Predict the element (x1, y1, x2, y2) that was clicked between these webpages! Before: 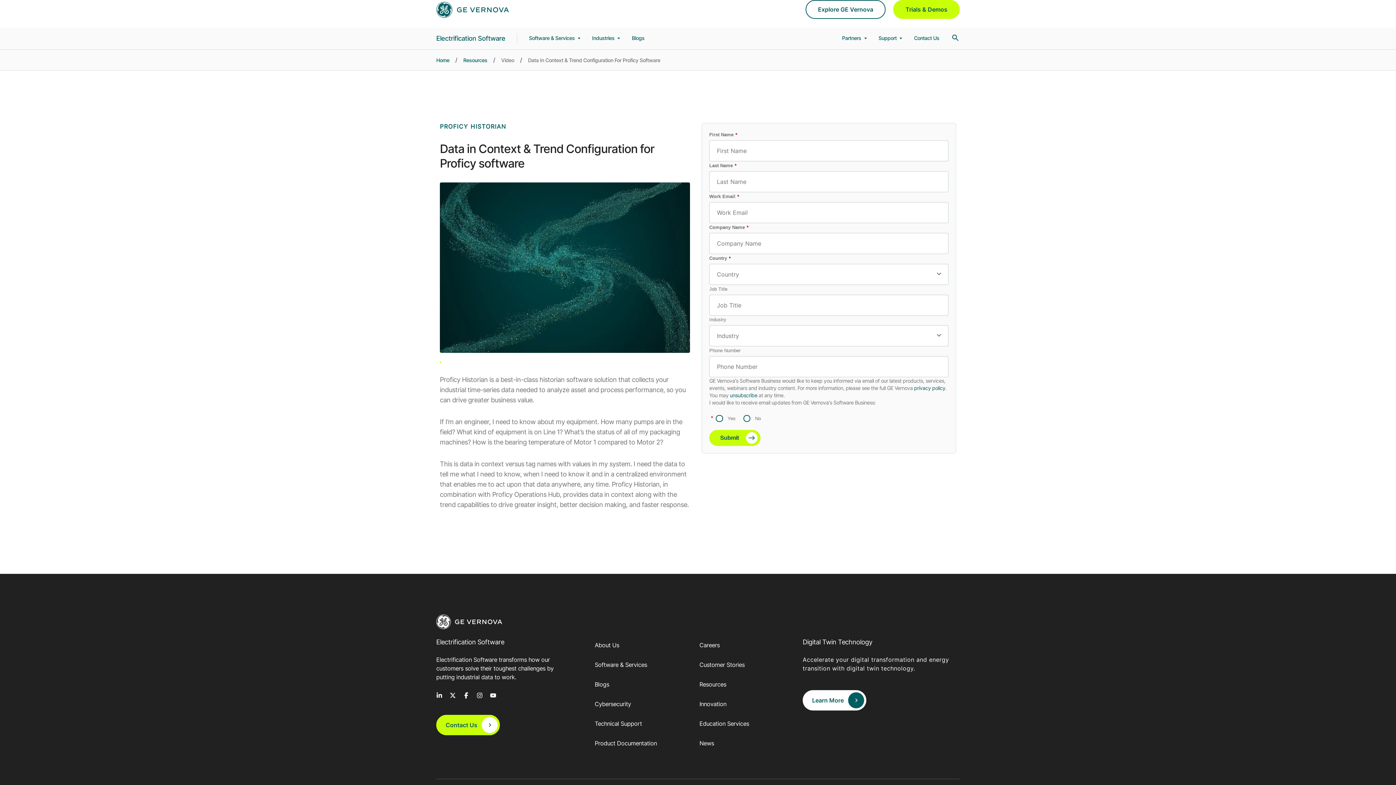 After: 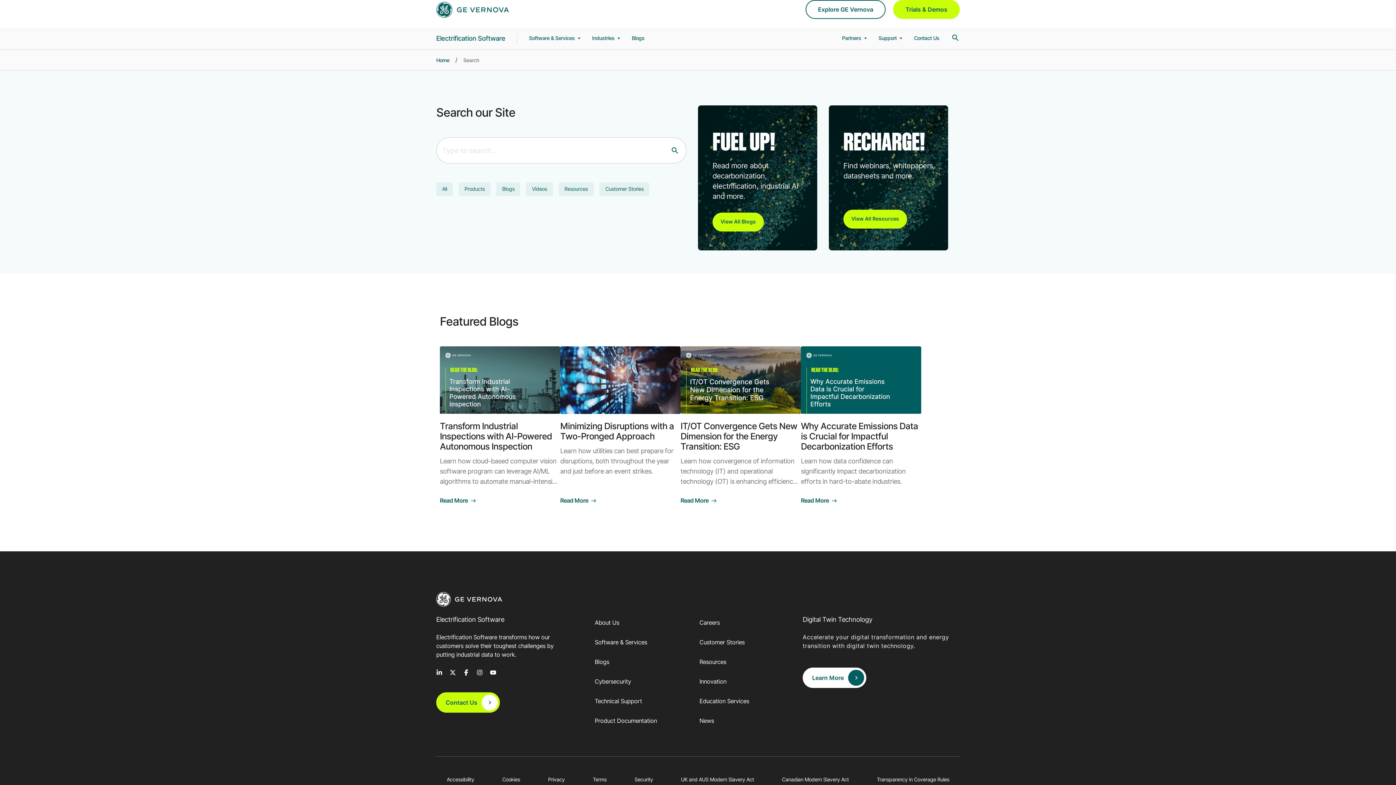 Action: bbox: (951, 34, 960, 42)